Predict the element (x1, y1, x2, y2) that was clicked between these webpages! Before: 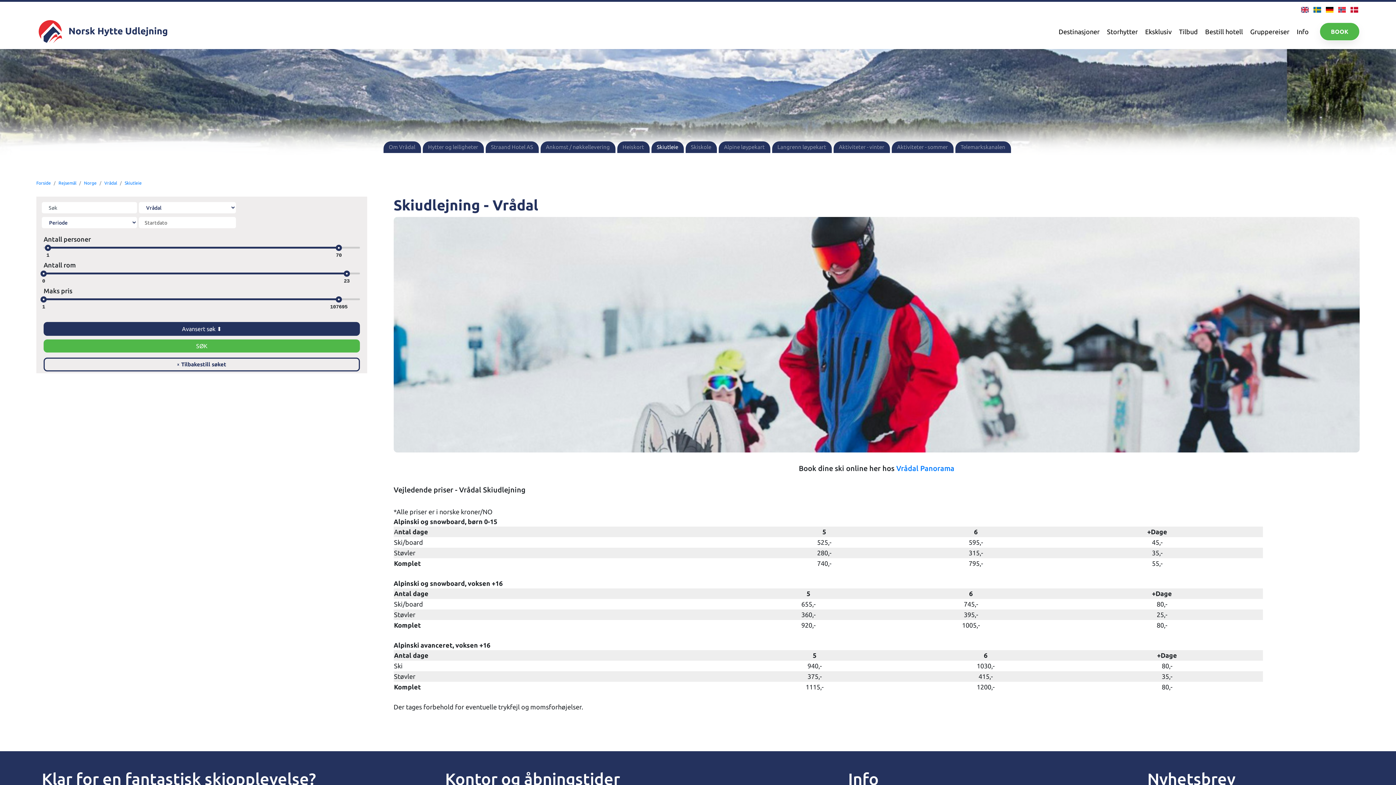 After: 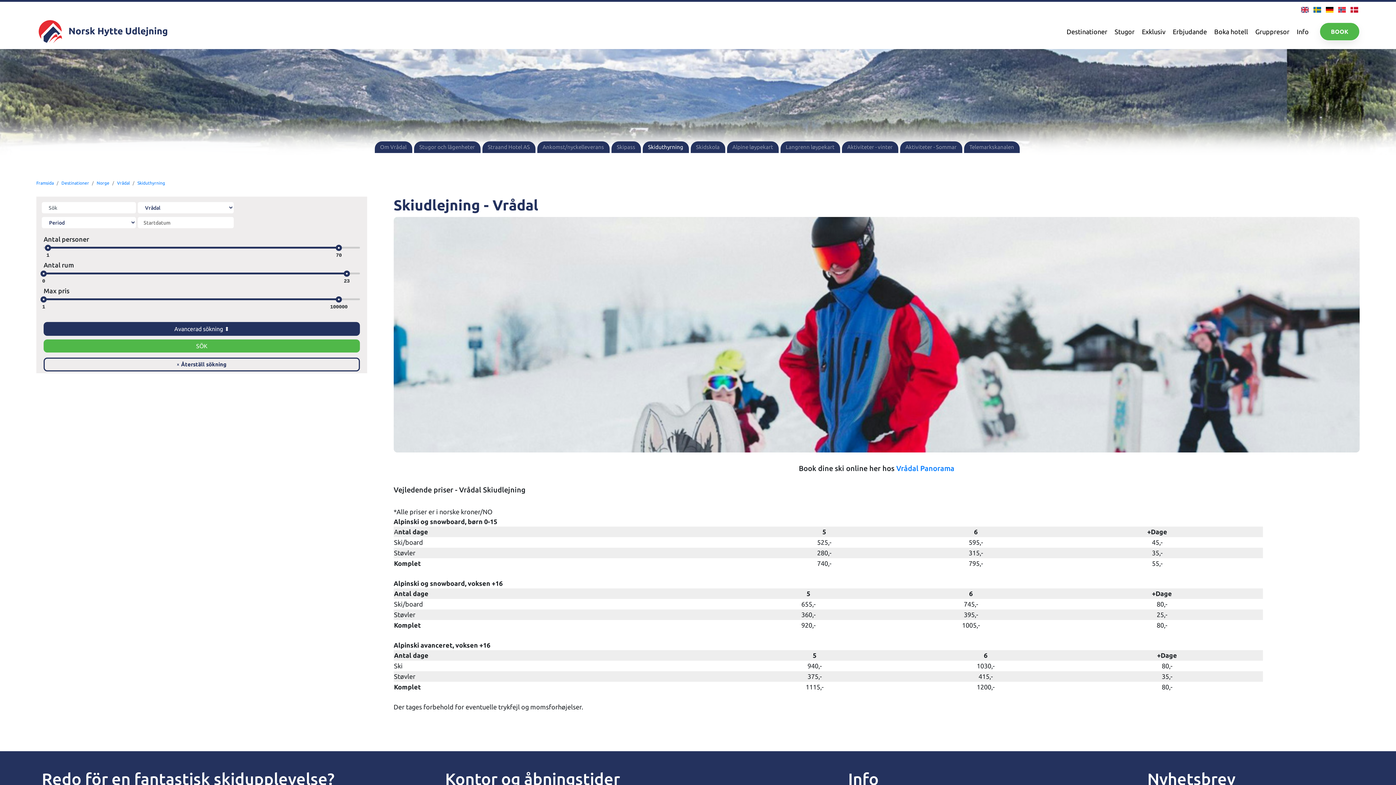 Action: bbox: (1312, 6, 1322, 13)